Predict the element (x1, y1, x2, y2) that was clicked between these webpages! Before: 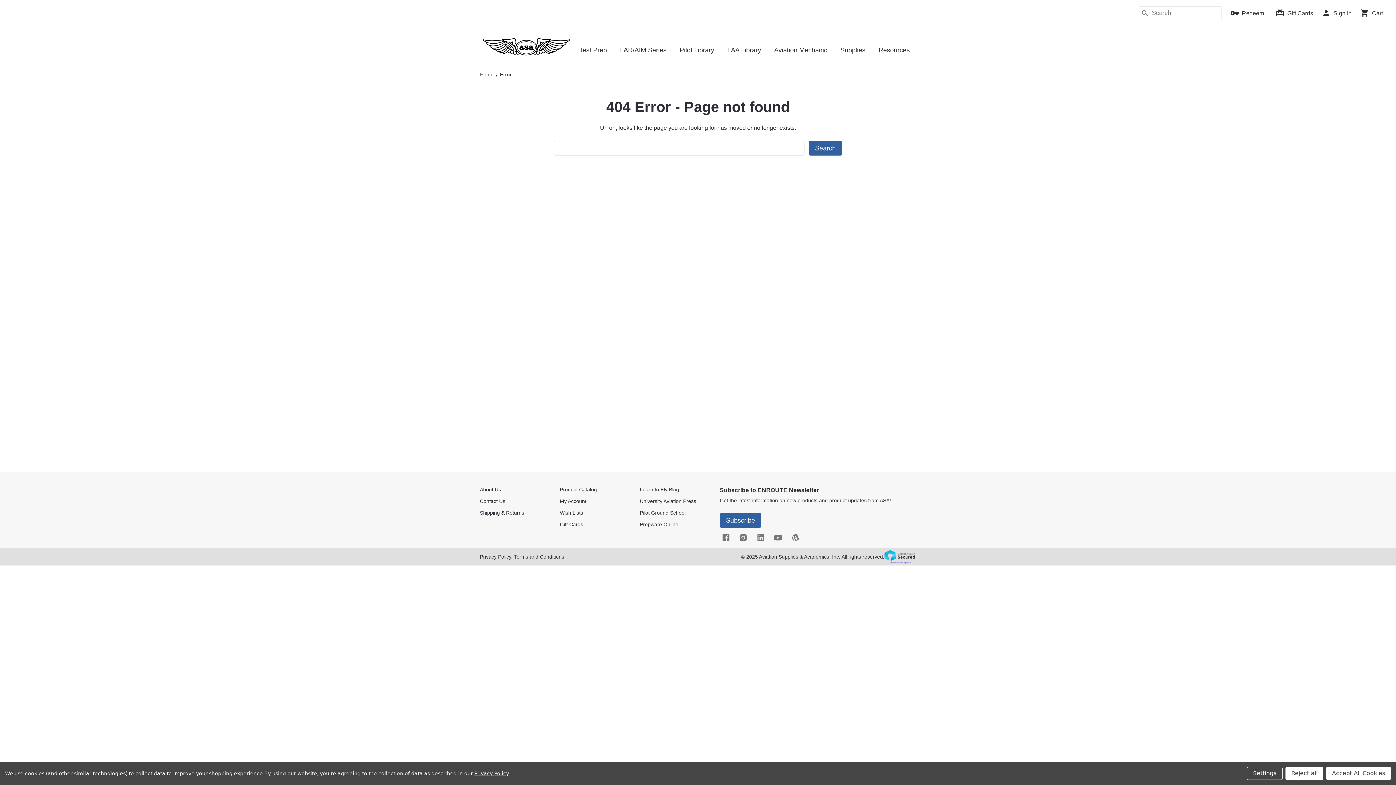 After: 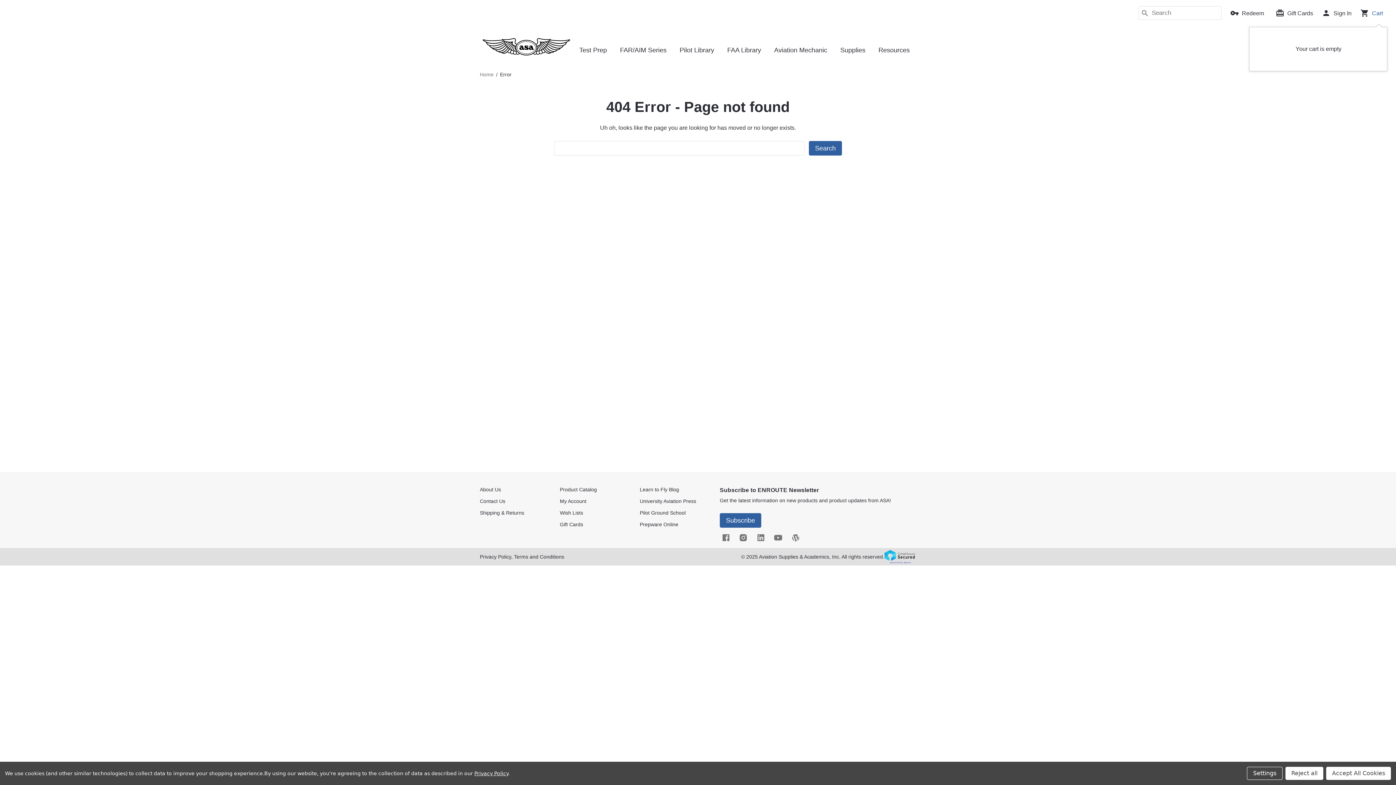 Action: label: Cart with 0 items bbox: (1356, 0, 1387, 26)